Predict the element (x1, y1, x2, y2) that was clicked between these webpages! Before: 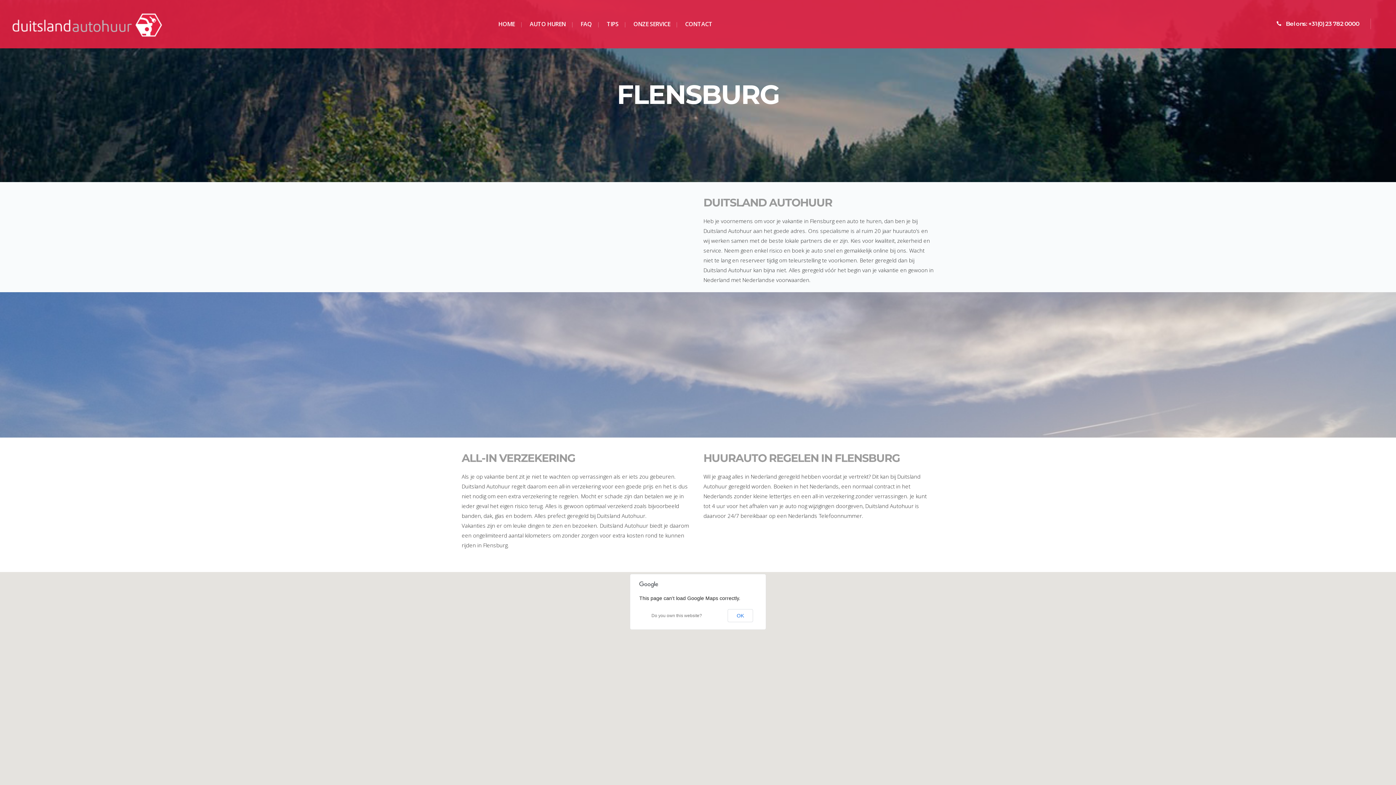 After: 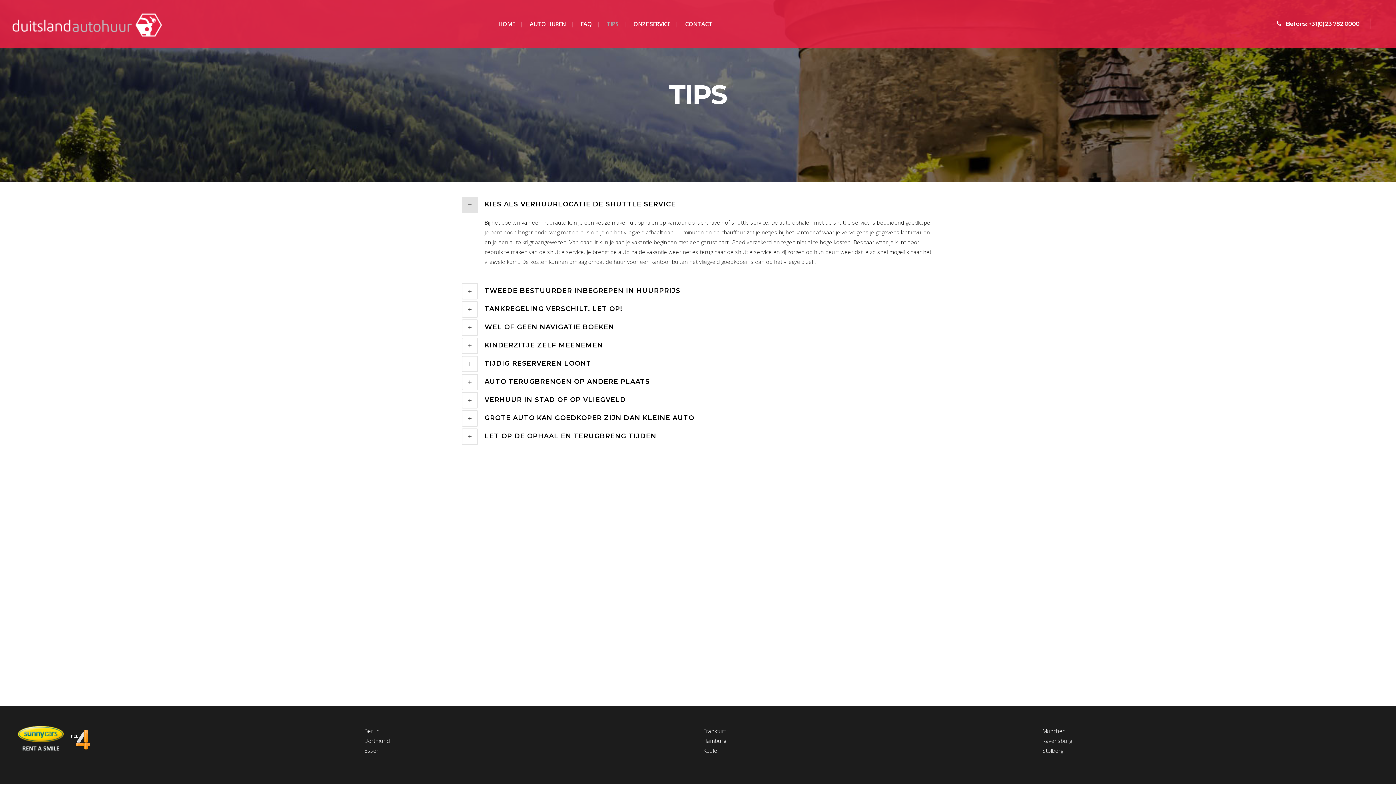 Action: bbox: (601, 0, 624, 48) label: TIPS